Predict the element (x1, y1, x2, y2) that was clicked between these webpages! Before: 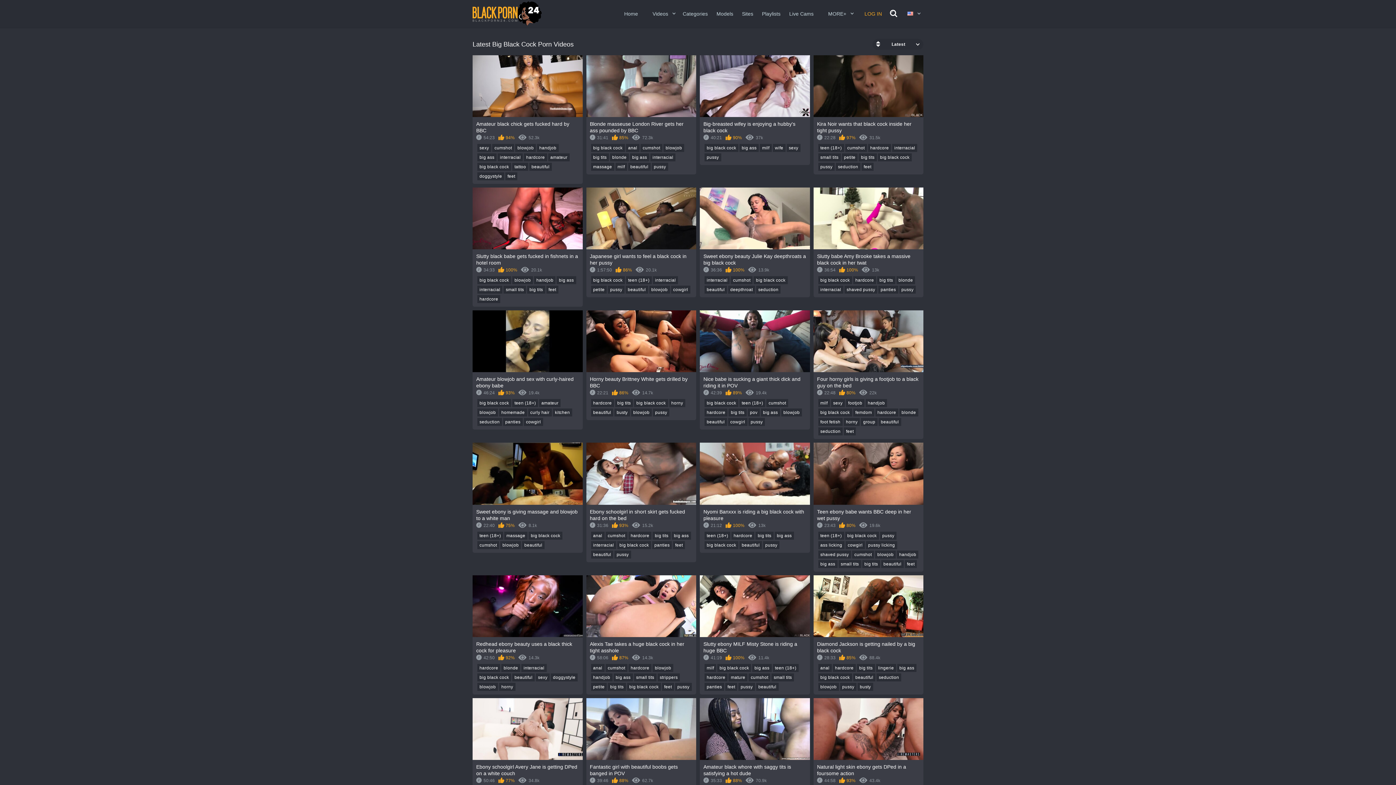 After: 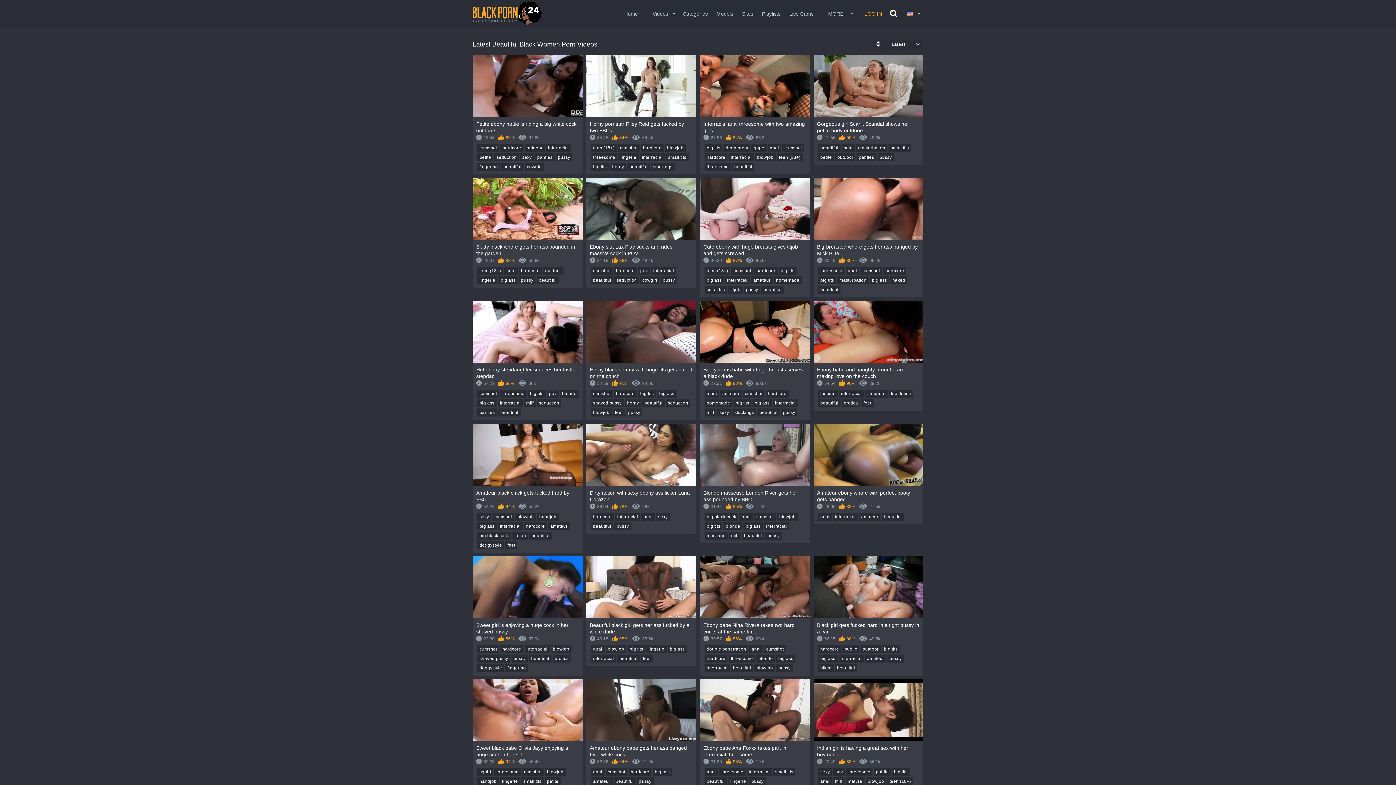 Action: bbox: (628, 162, 650, 170) label: beautiful